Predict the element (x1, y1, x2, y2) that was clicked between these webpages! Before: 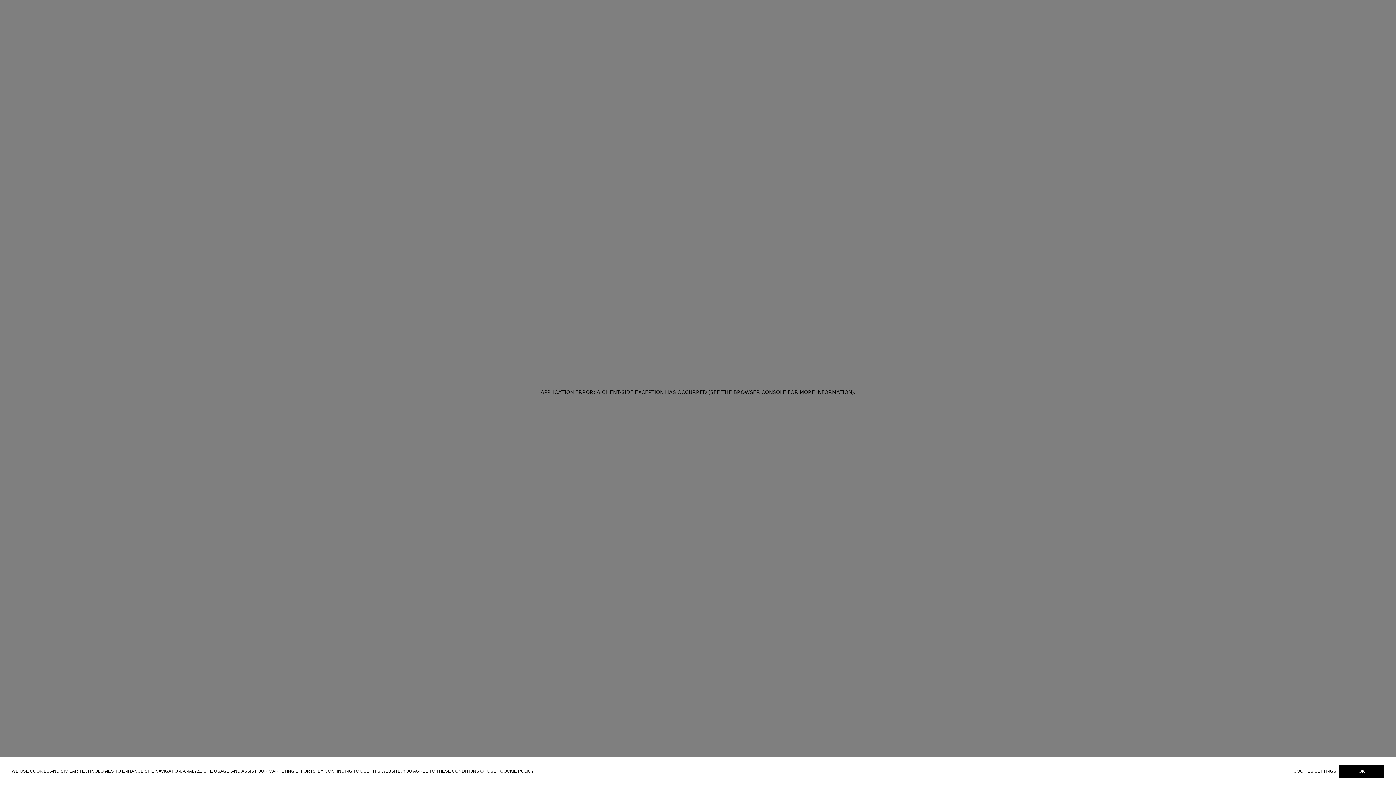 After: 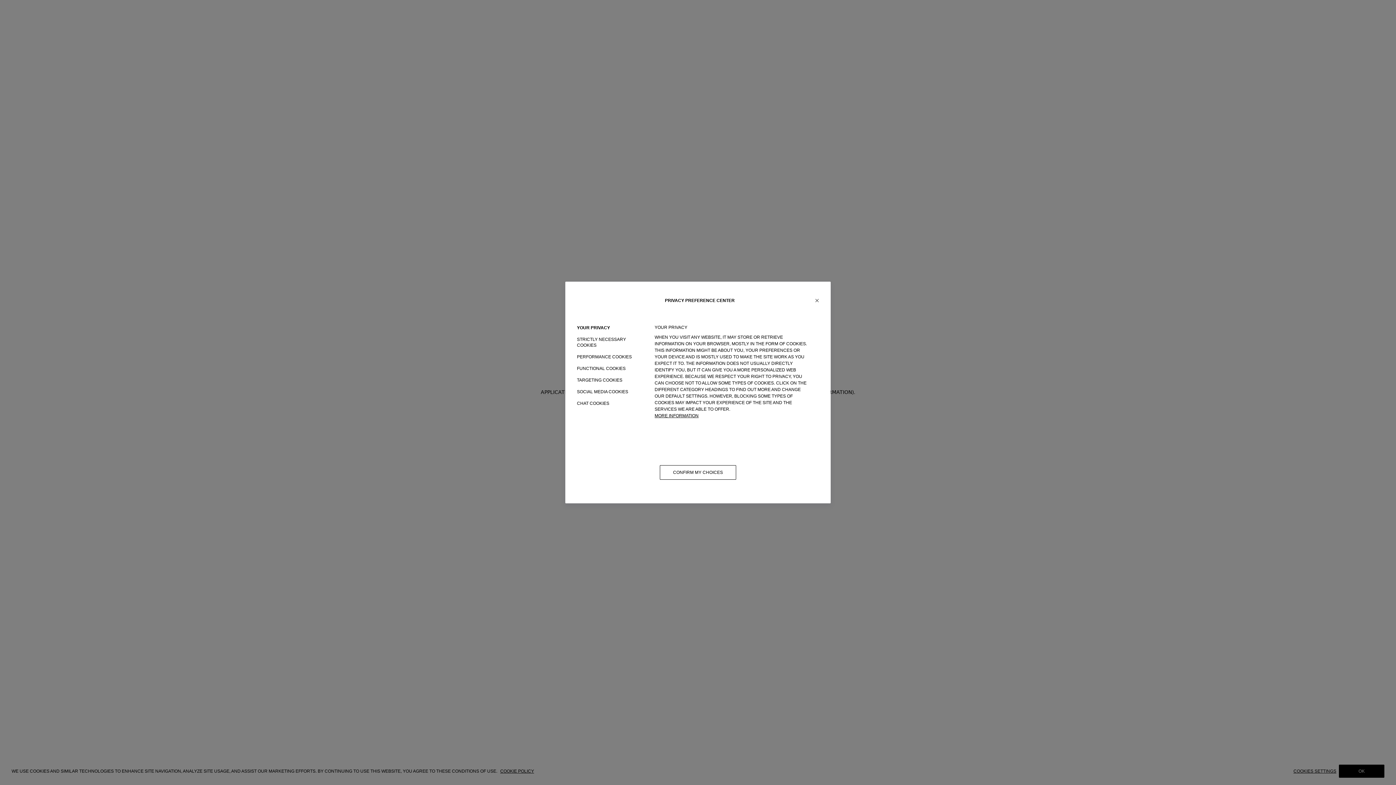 Action: bbox: (1293, 769, 1339, 774) label: COOKIES SETTINGS